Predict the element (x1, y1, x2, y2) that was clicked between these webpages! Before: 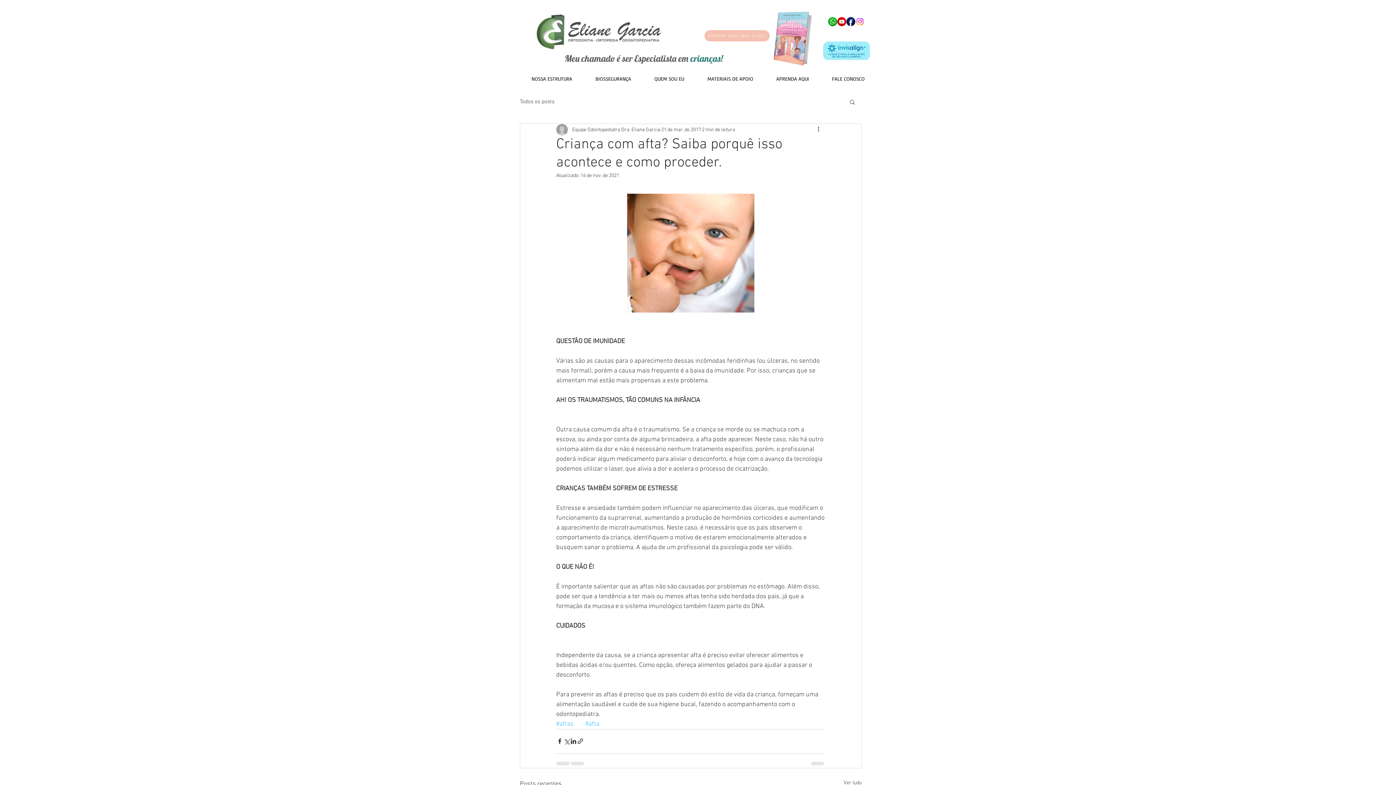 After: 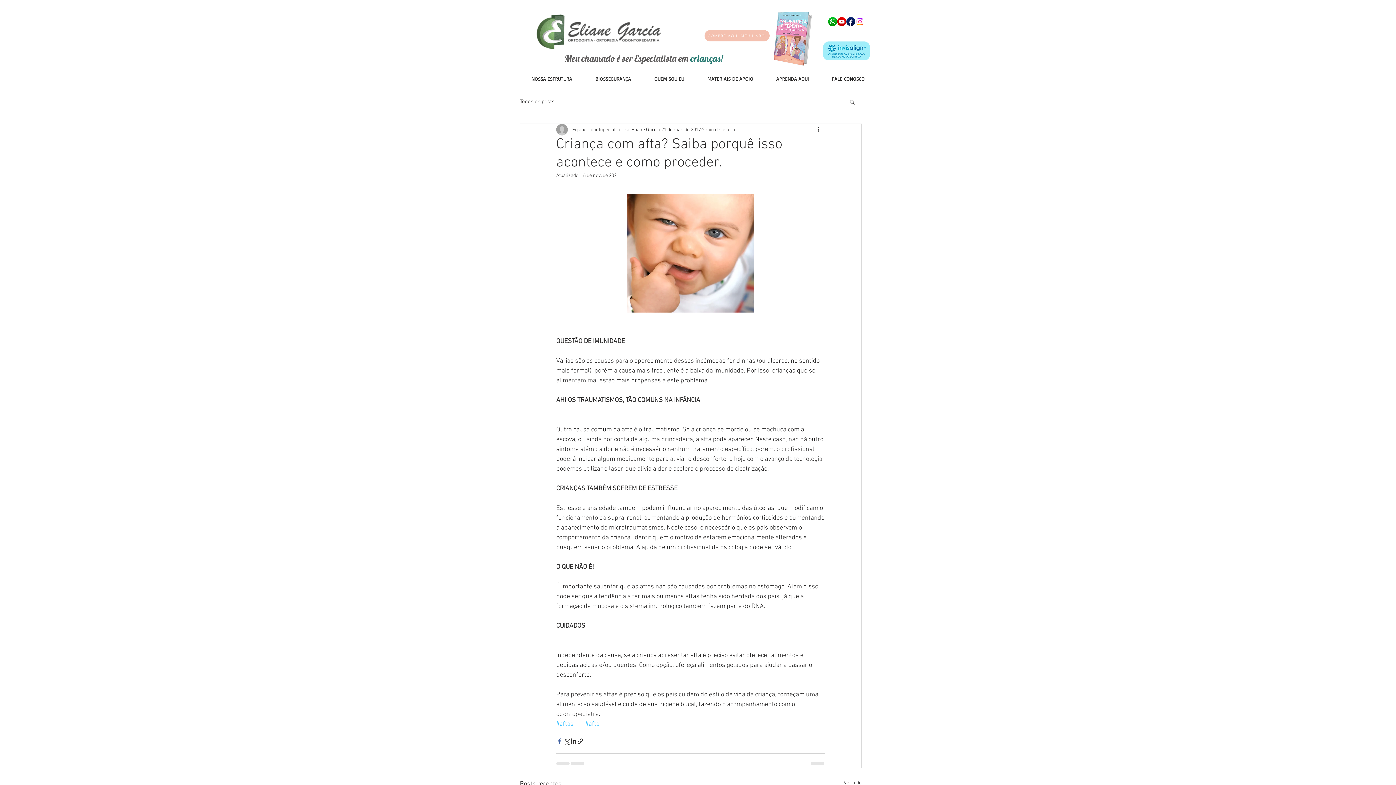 Action: label: Compartilhar via Facebook bbox: (556, 738, 563, 745)